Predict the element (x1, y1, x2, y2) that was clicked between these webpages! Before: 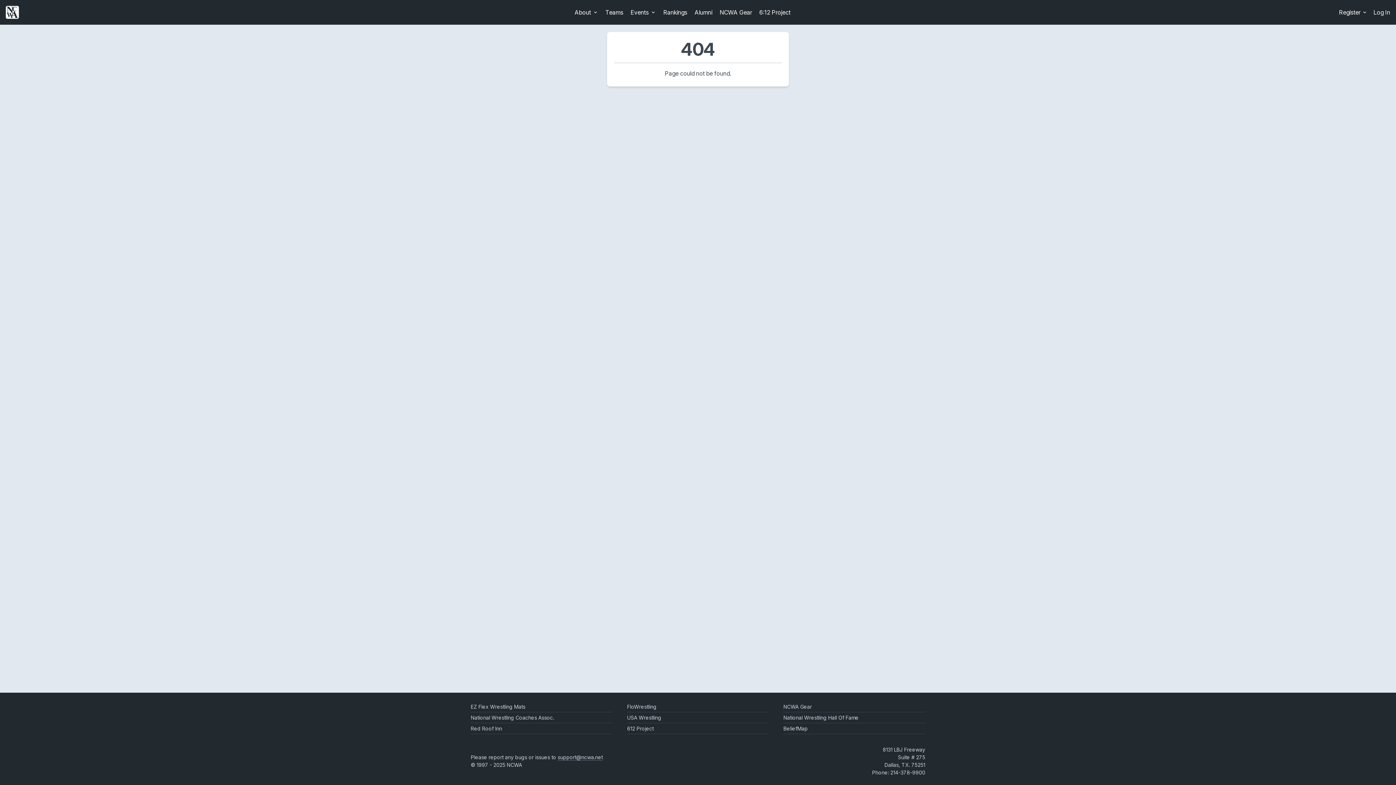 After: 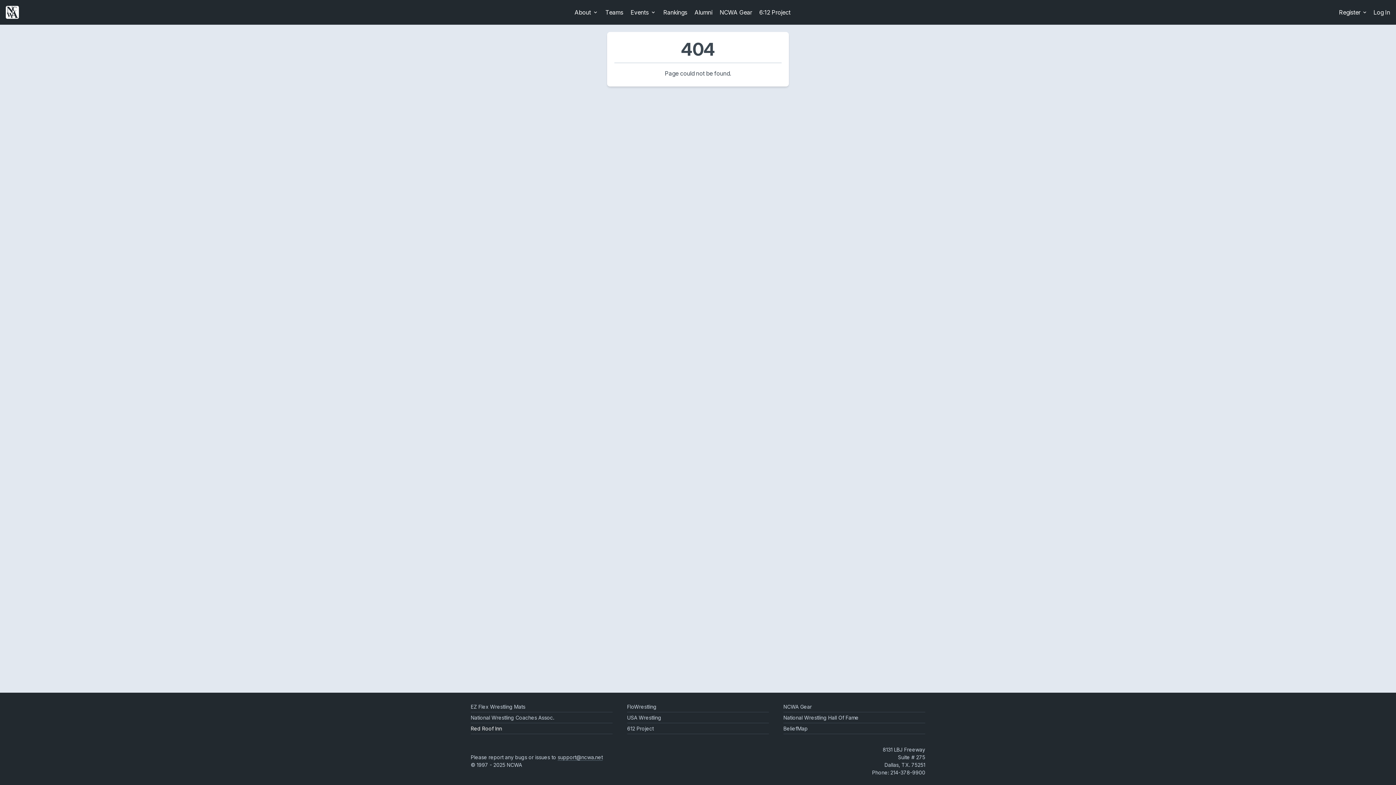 Action: bbox: (470, 723, 612, 734) label: Red Roof Inn